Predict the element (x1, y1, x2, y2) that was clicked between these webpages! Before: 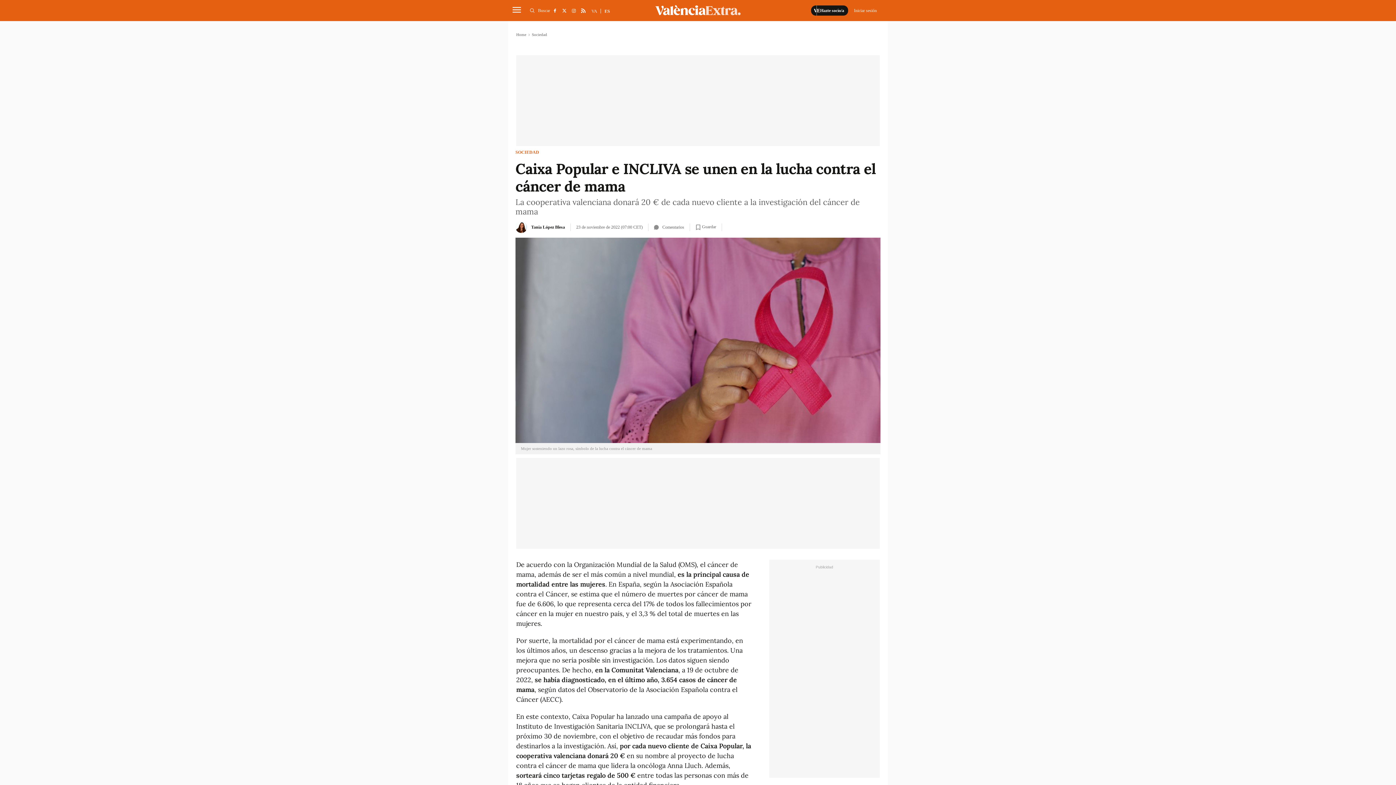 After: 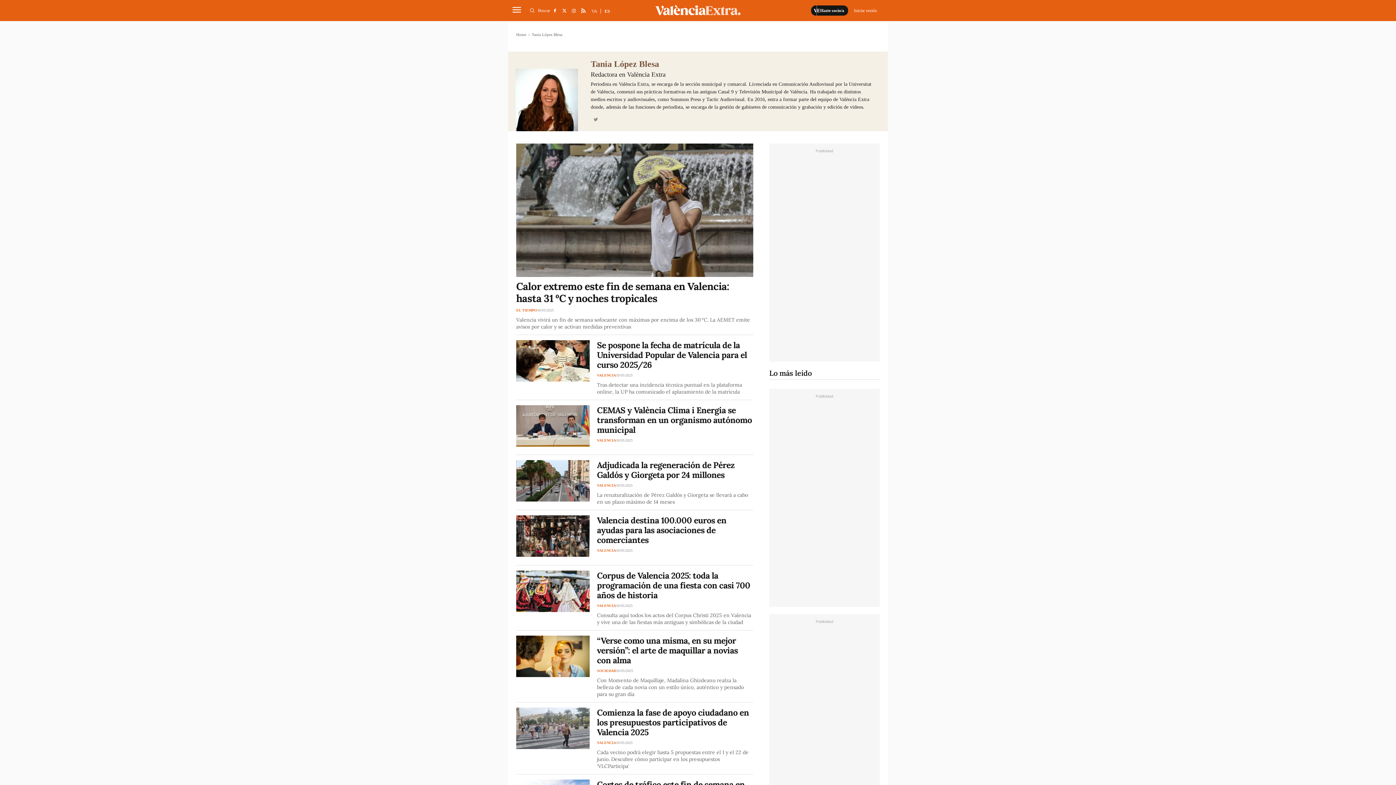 Action: bbox: (531, 224, 565, 229) label: Tania López Blesa